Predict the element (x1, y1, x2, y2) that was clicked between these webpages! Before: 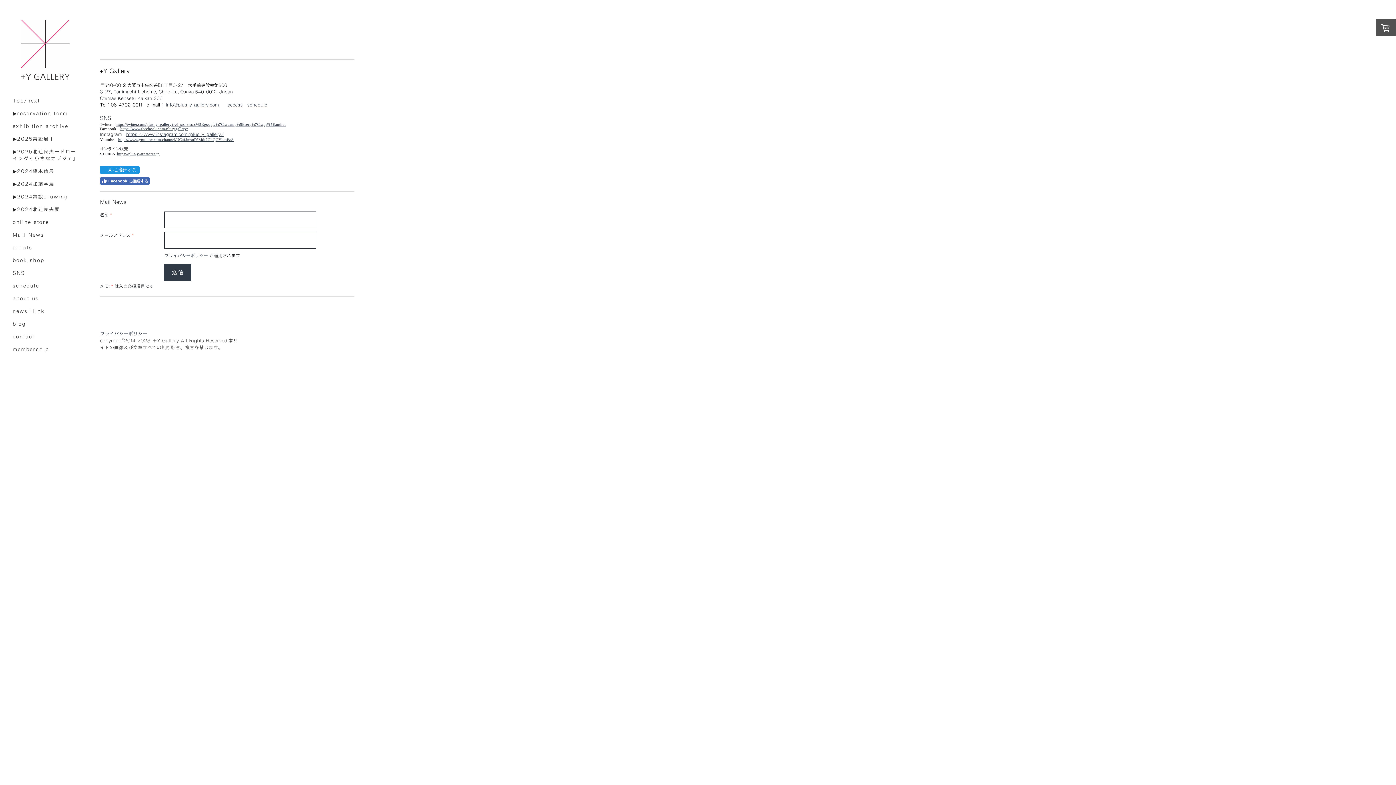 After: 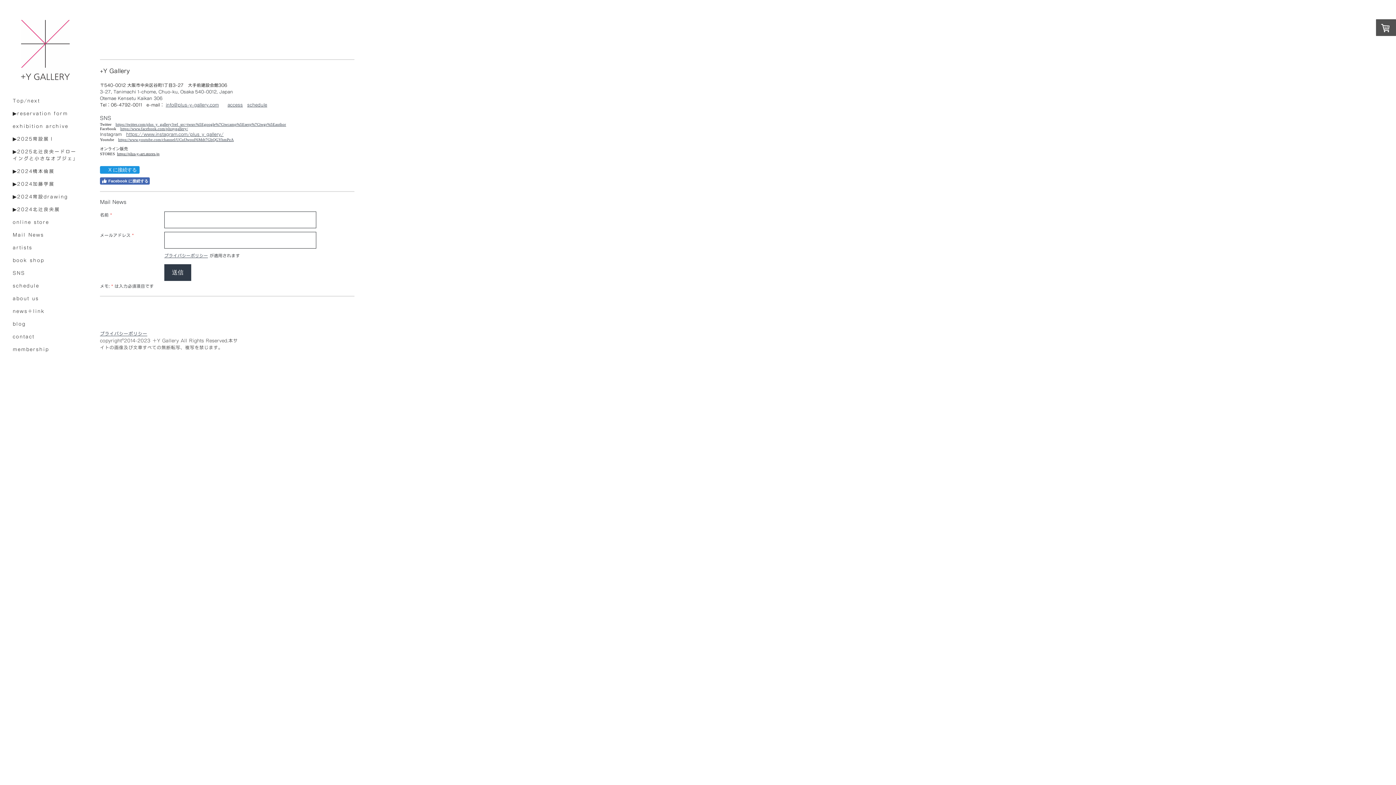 Action: bbox: (117, 151, 159, 156) label: https://plus-y-art.stores.jp